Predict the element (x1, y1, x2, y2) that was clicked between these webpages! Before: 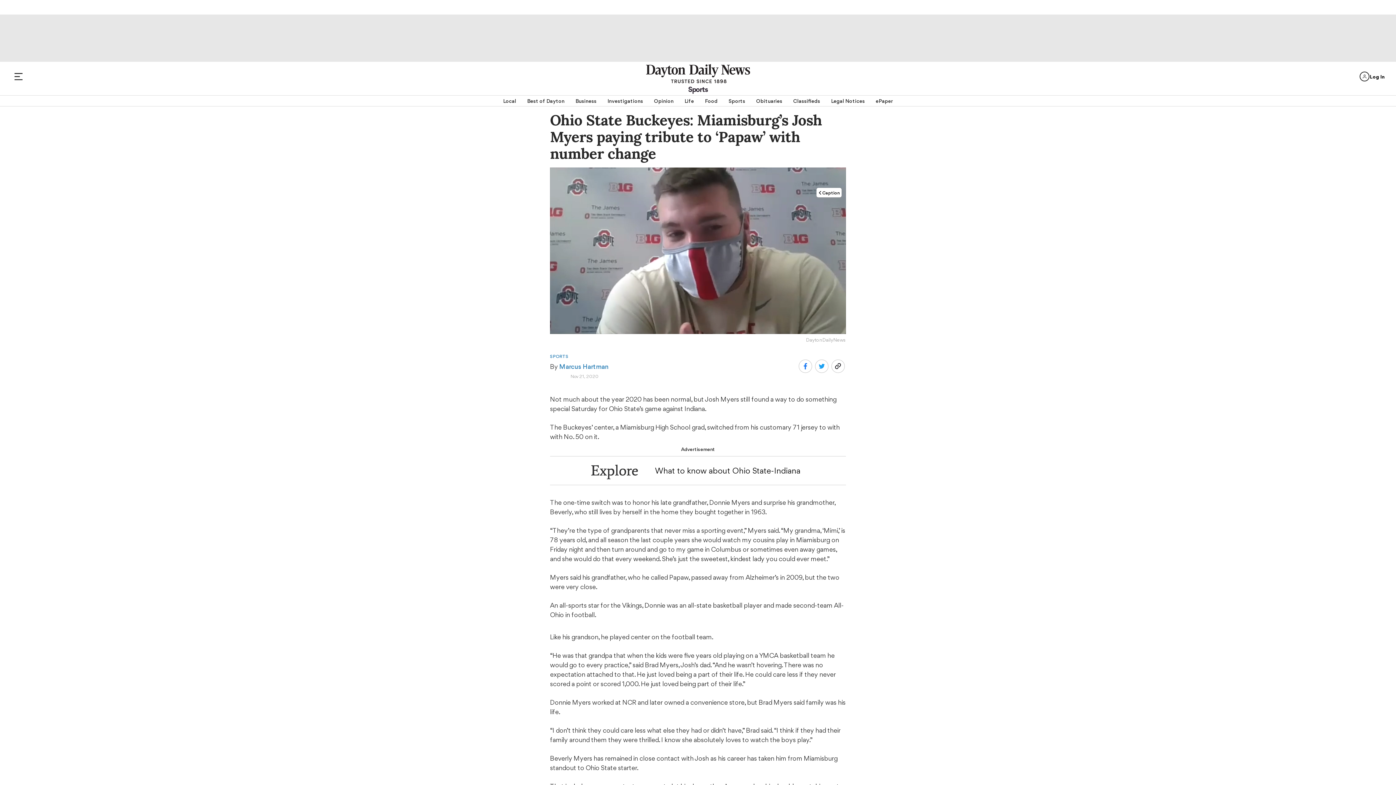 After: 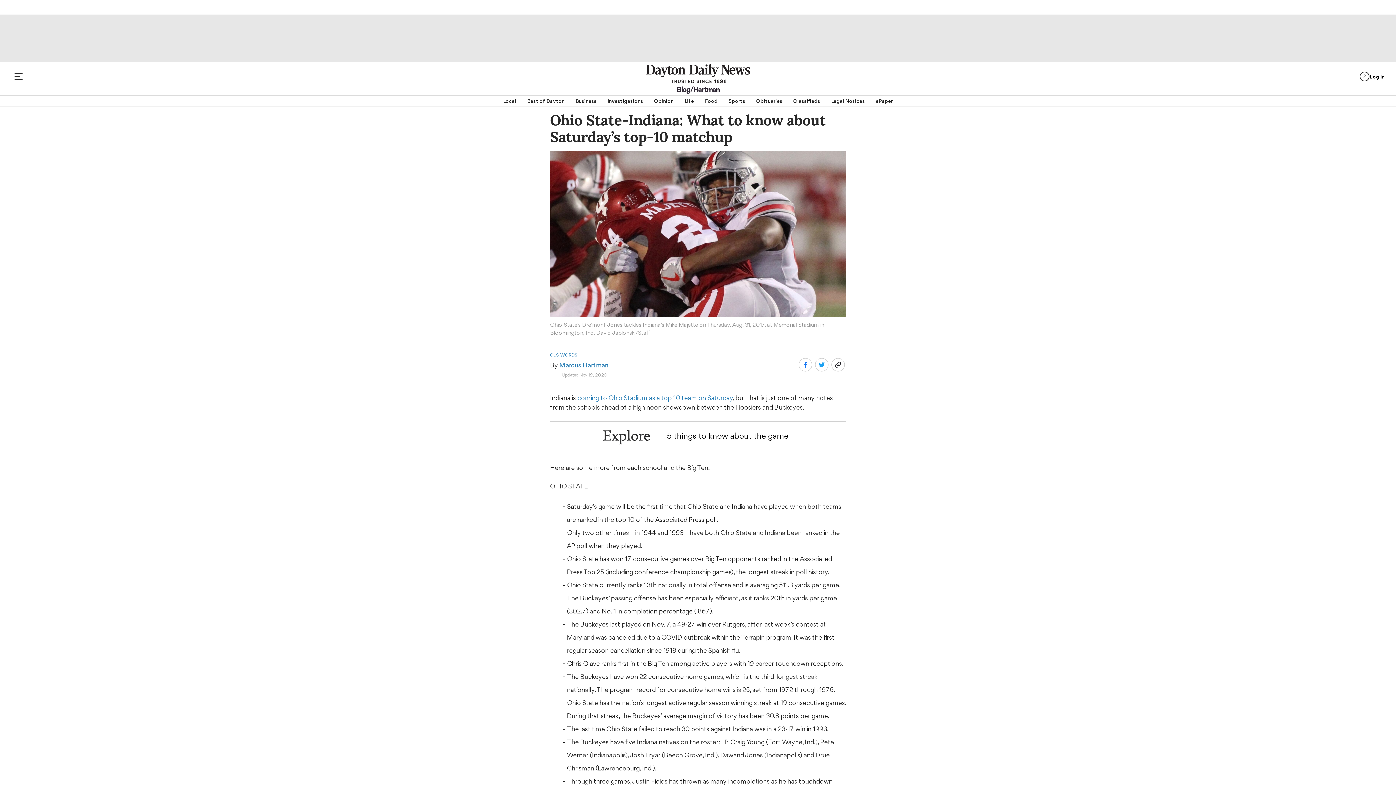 Action: bbox: (638, 463, 811, 478) label: What to know about Ohio State-Indiana